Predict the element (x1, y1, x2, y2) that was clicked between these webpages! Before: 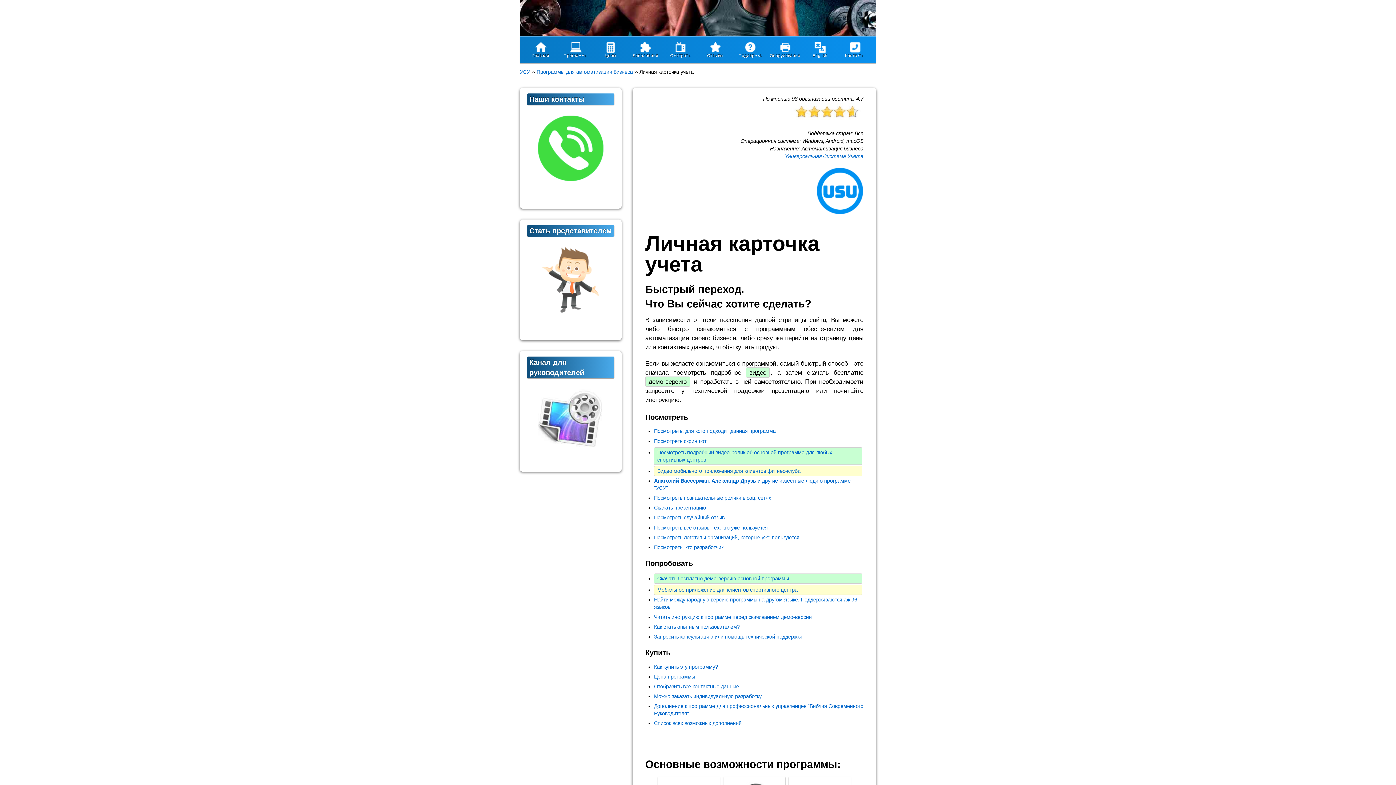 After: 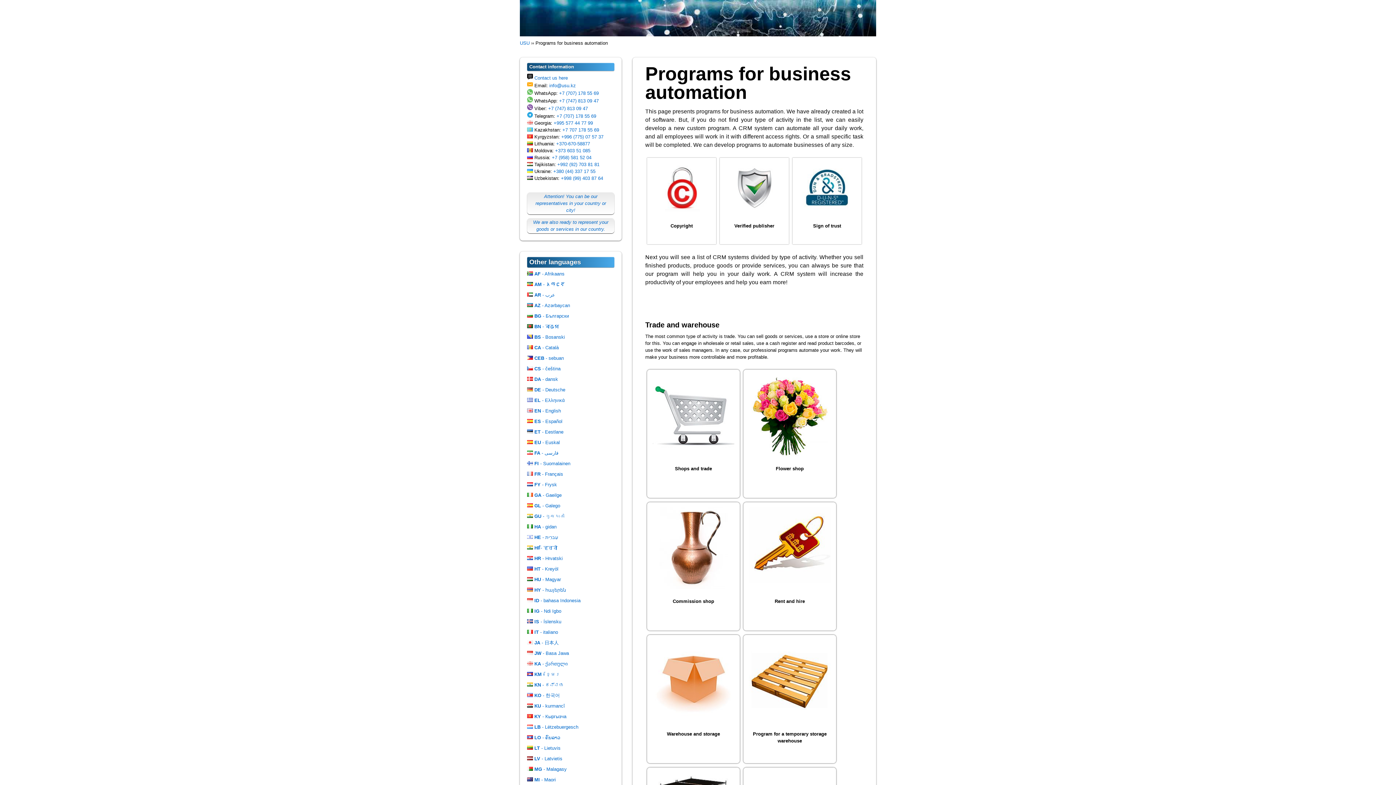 Action: label: 
English bbox: (802, 36, 837, 62)